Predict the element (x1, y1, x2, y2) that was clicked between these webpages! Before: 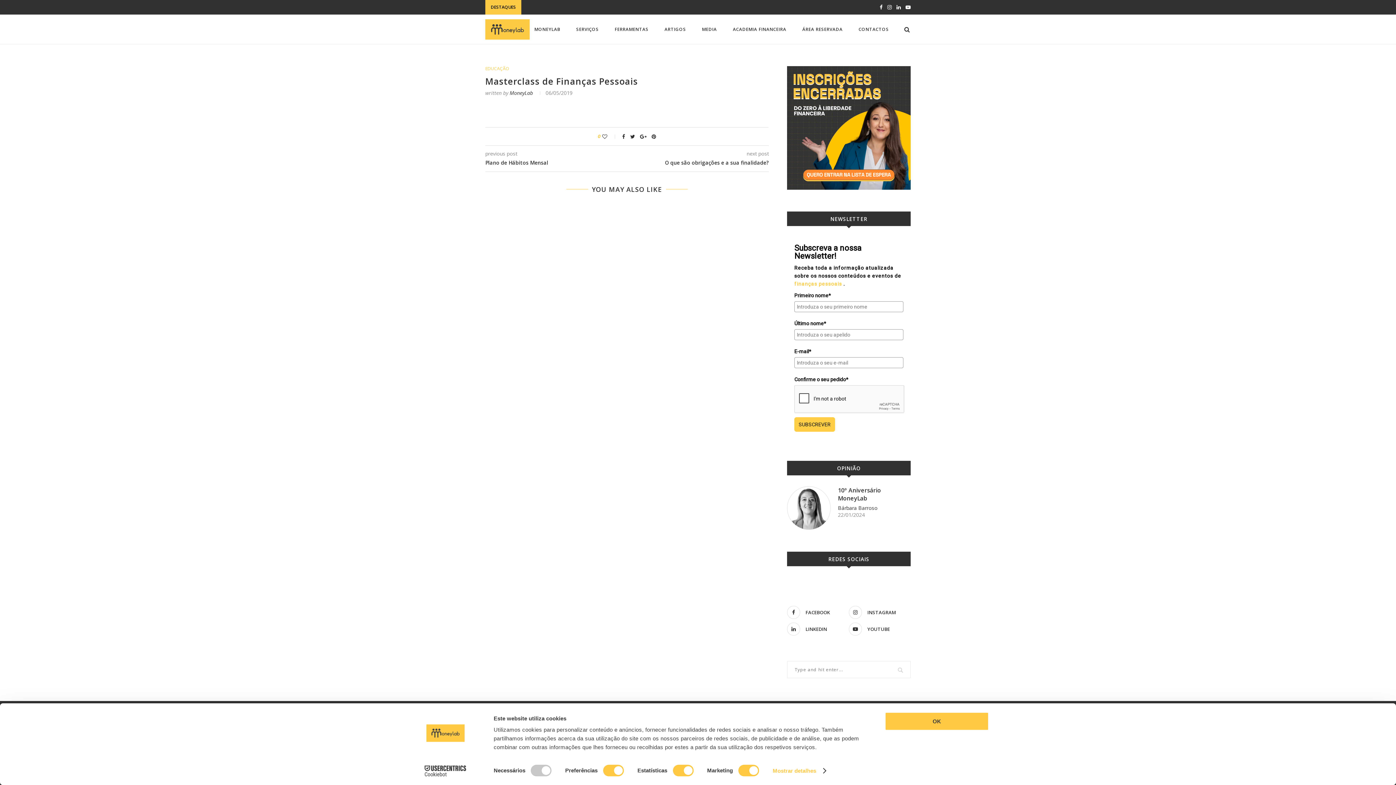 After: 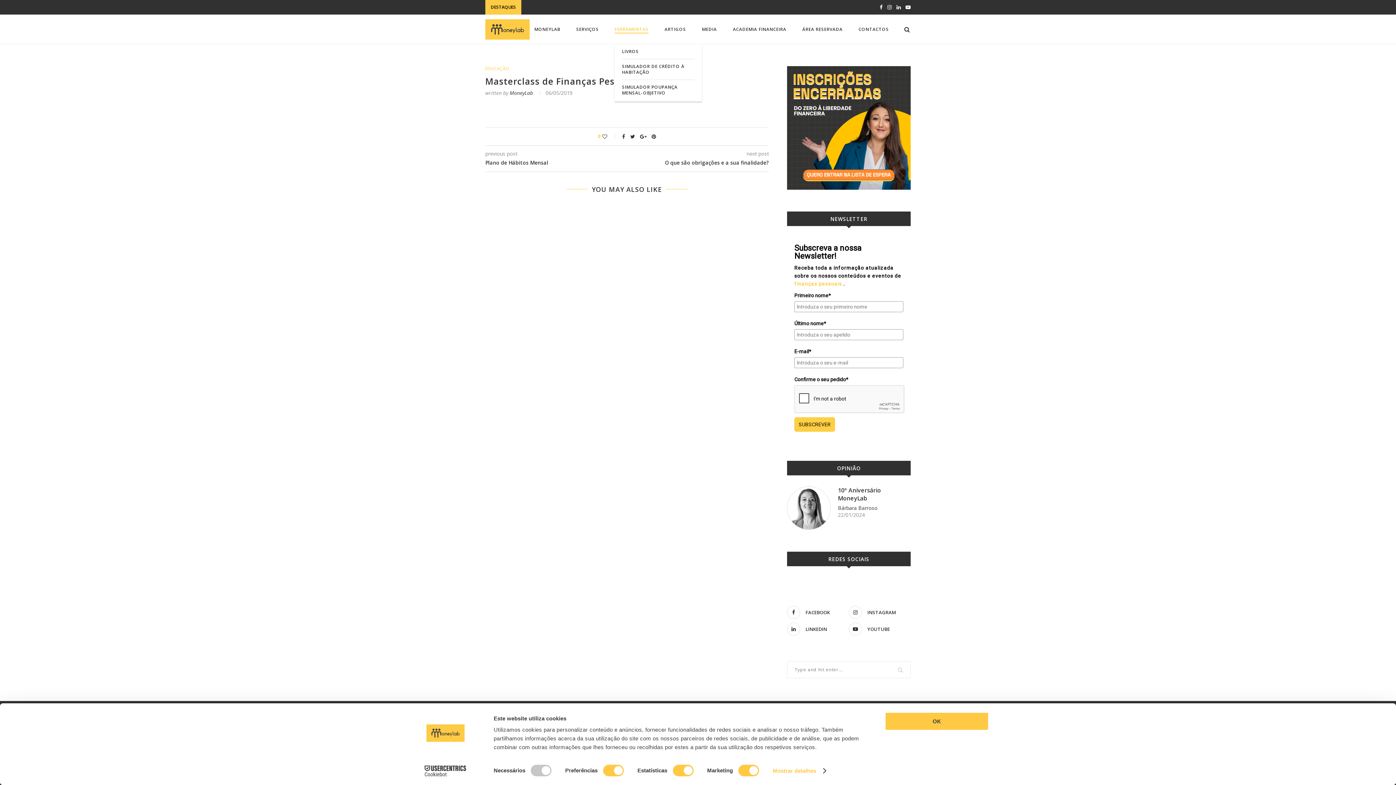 Action: bbox: (614, 14, 648, 44) label: FERRAMENTAS